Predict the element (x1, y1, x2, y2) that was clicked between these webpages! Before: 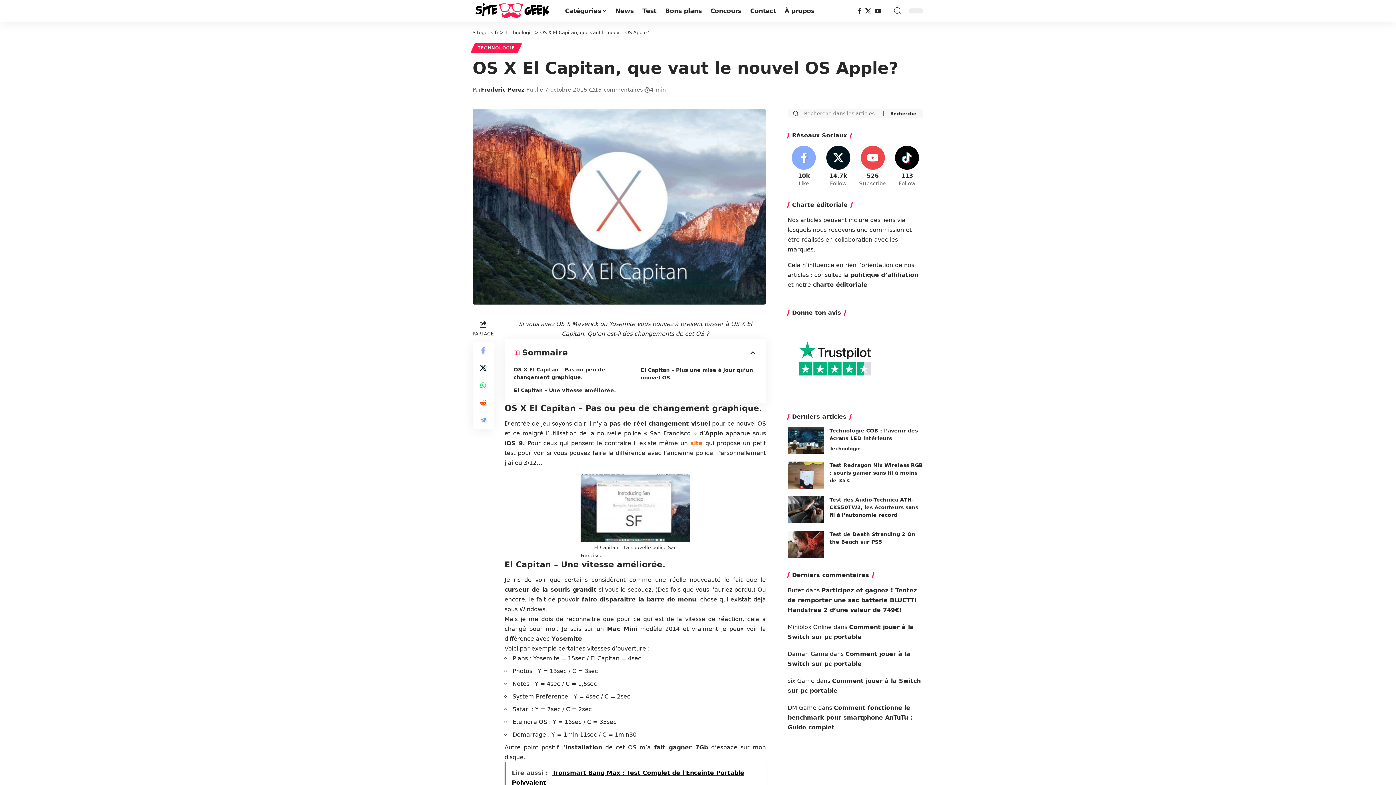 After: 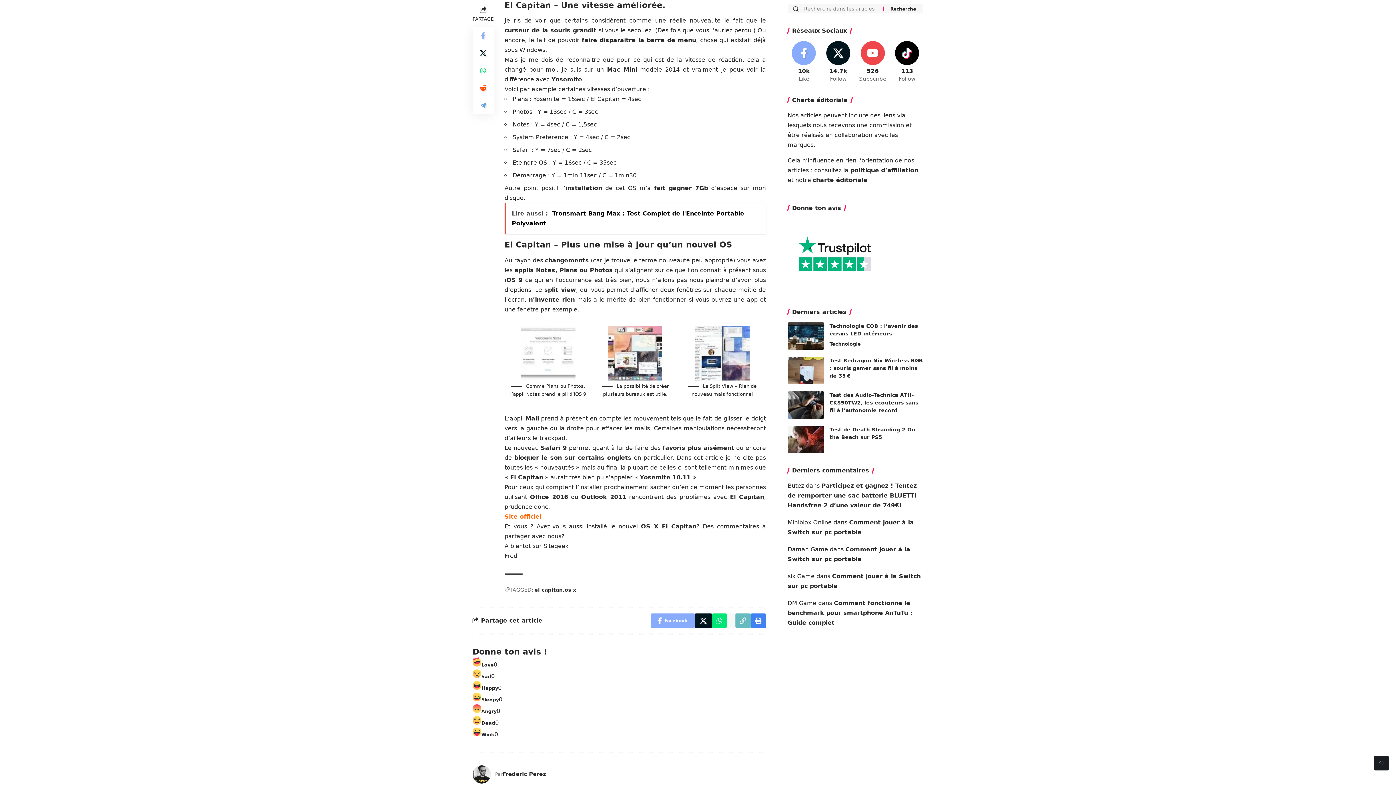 Action: label: El Capitan – Une vitesse améliorée. bbox: (513, 383, 629, 396)